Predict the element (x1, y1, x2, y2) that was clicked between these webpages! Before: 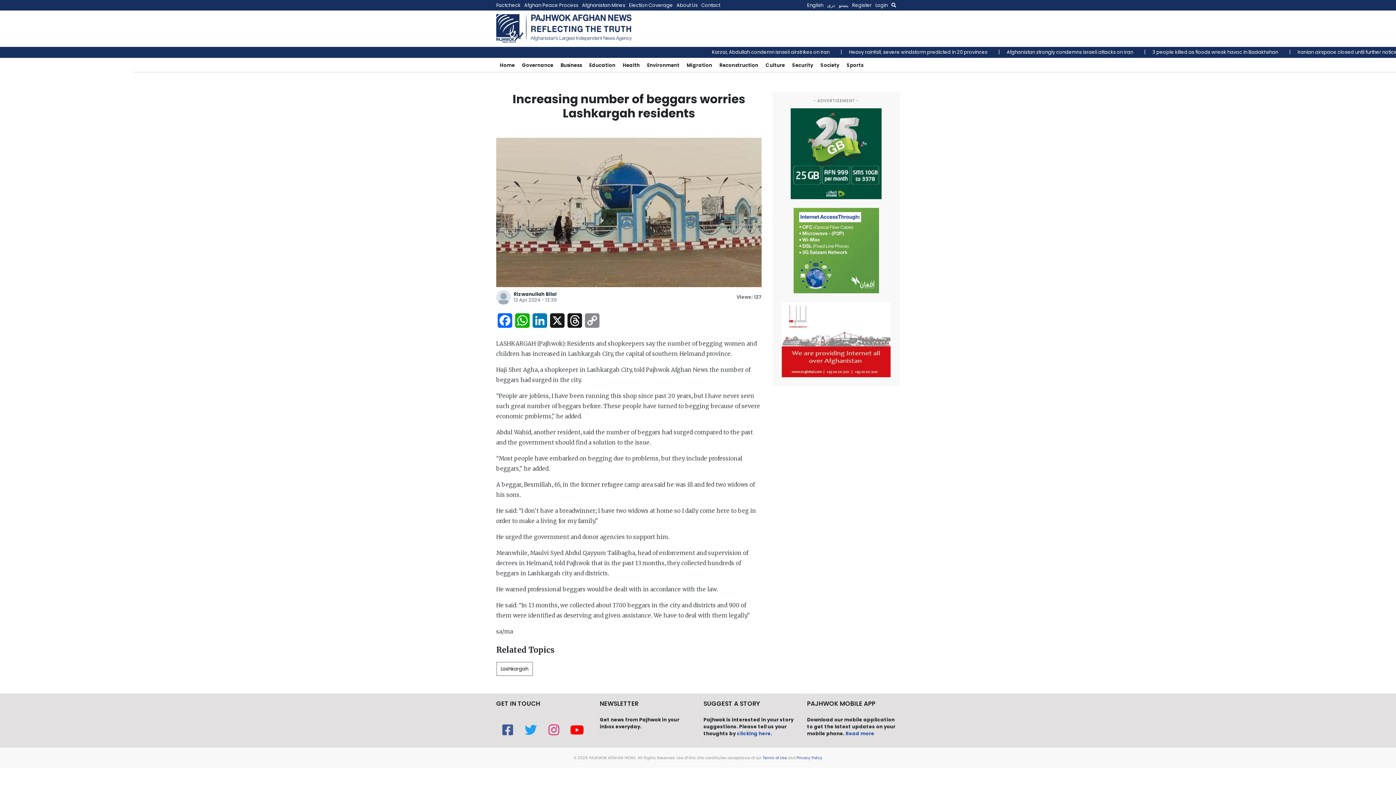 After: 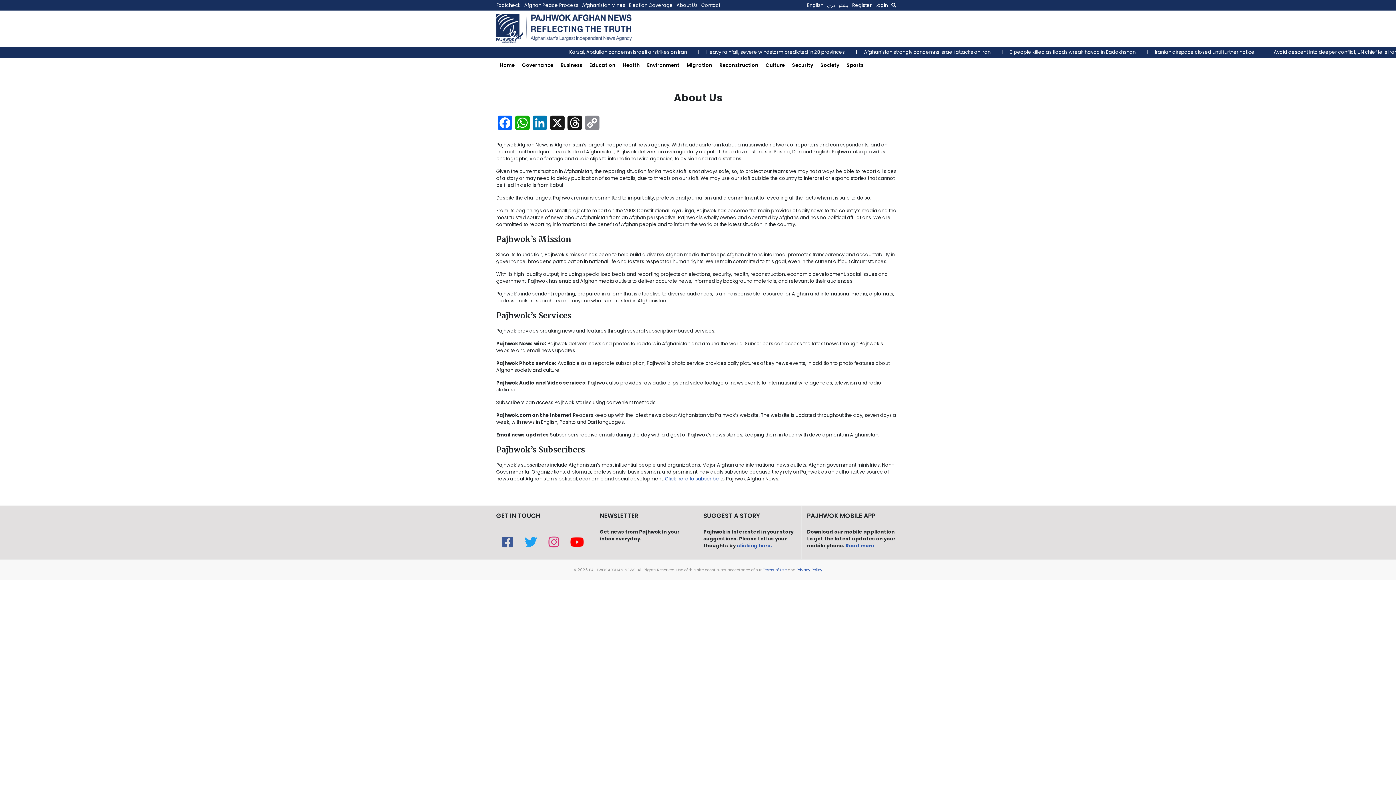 Action: bbox: (676, 0, 701, 10) label: About Us